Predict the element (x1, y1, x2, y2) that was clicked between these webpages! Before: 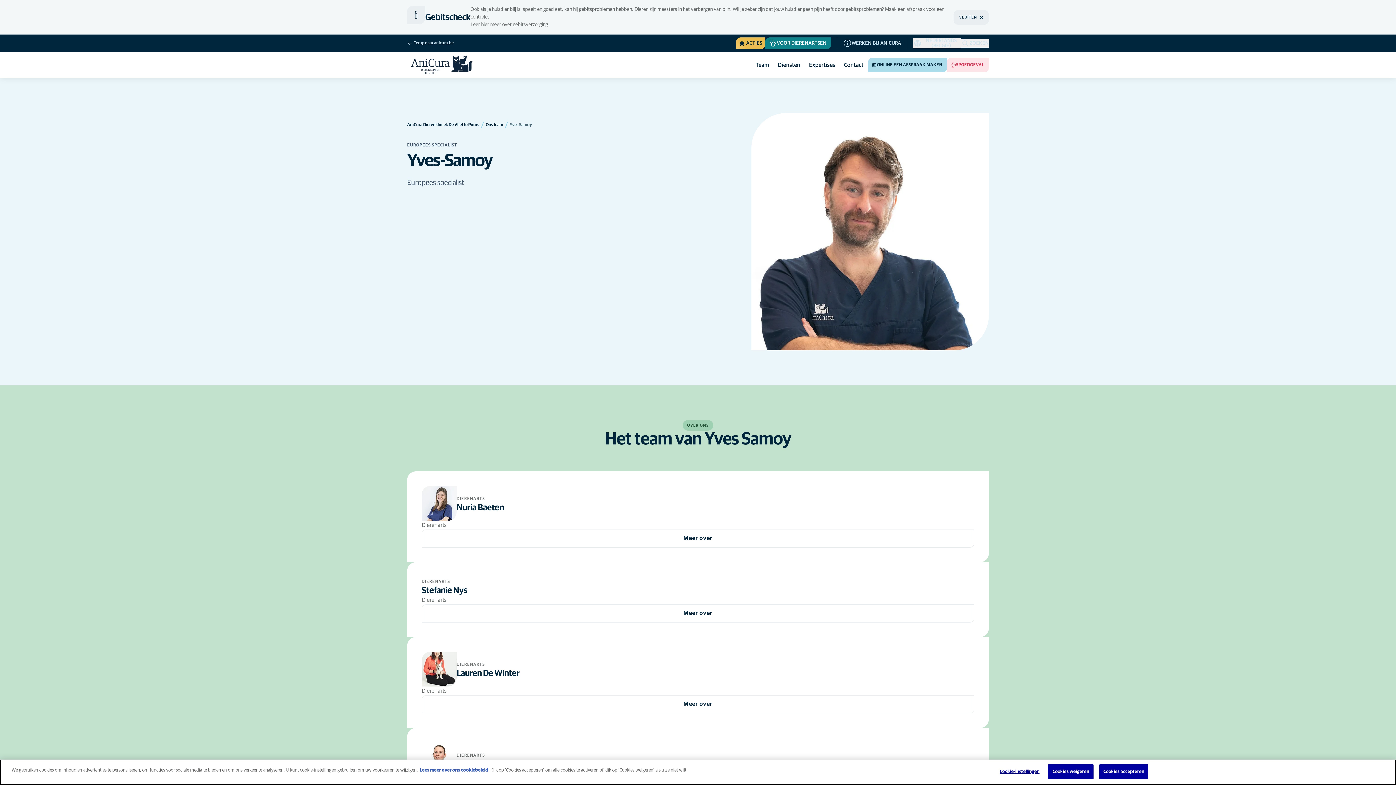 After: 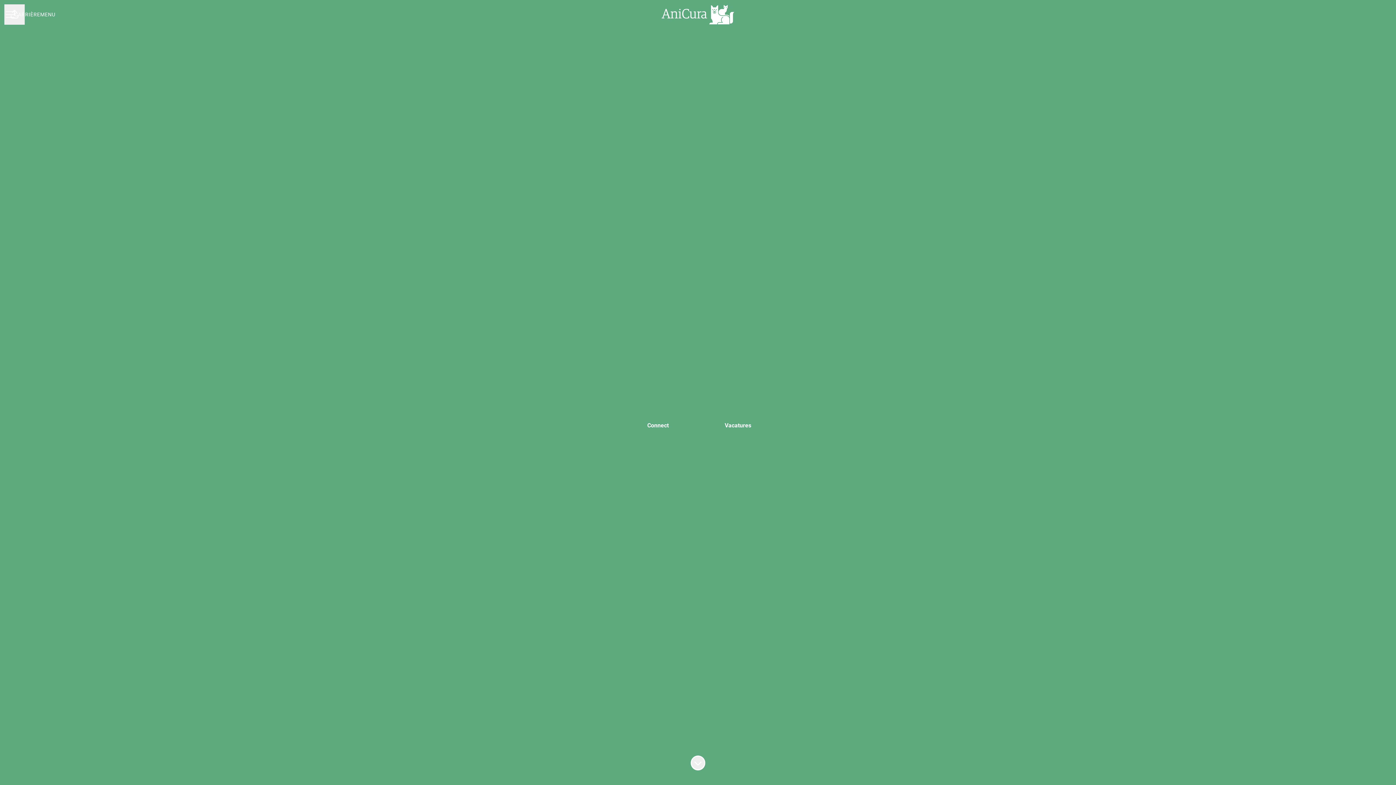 Action: label: WERKEN BIJ ANICURA bbox: (843, 37, 901, 49)